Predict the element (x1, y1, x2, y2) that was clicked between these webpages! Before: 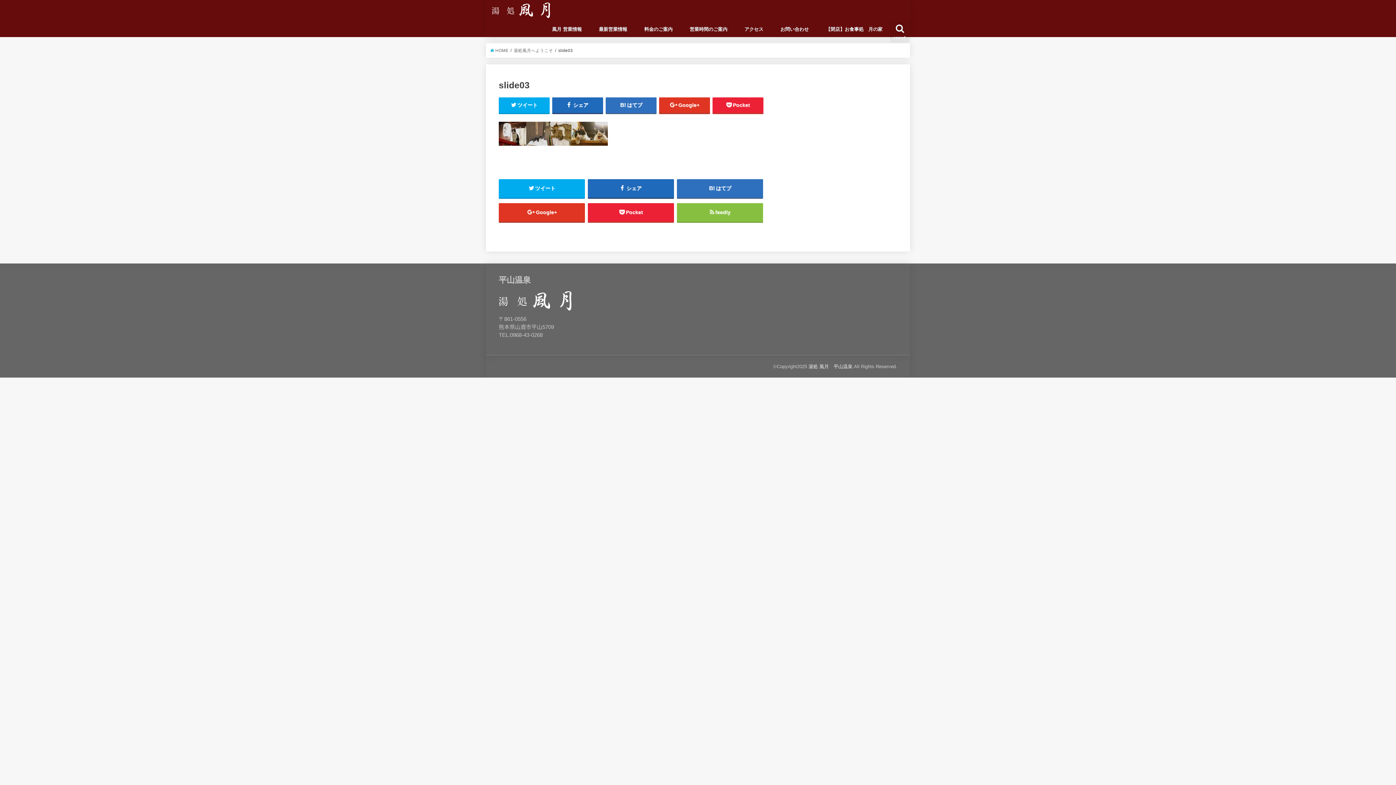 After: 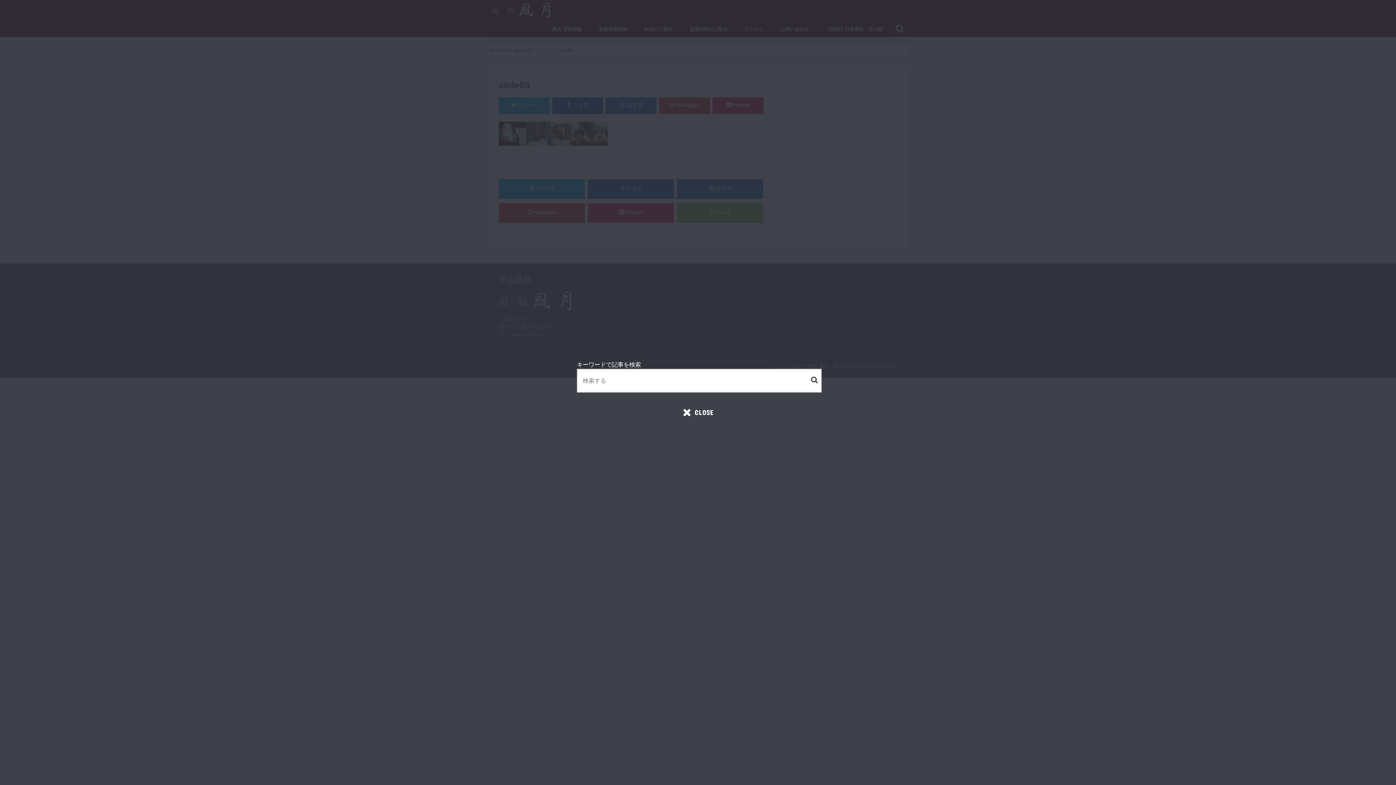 Action: label: search bbox: (890, 21, 910, 42)